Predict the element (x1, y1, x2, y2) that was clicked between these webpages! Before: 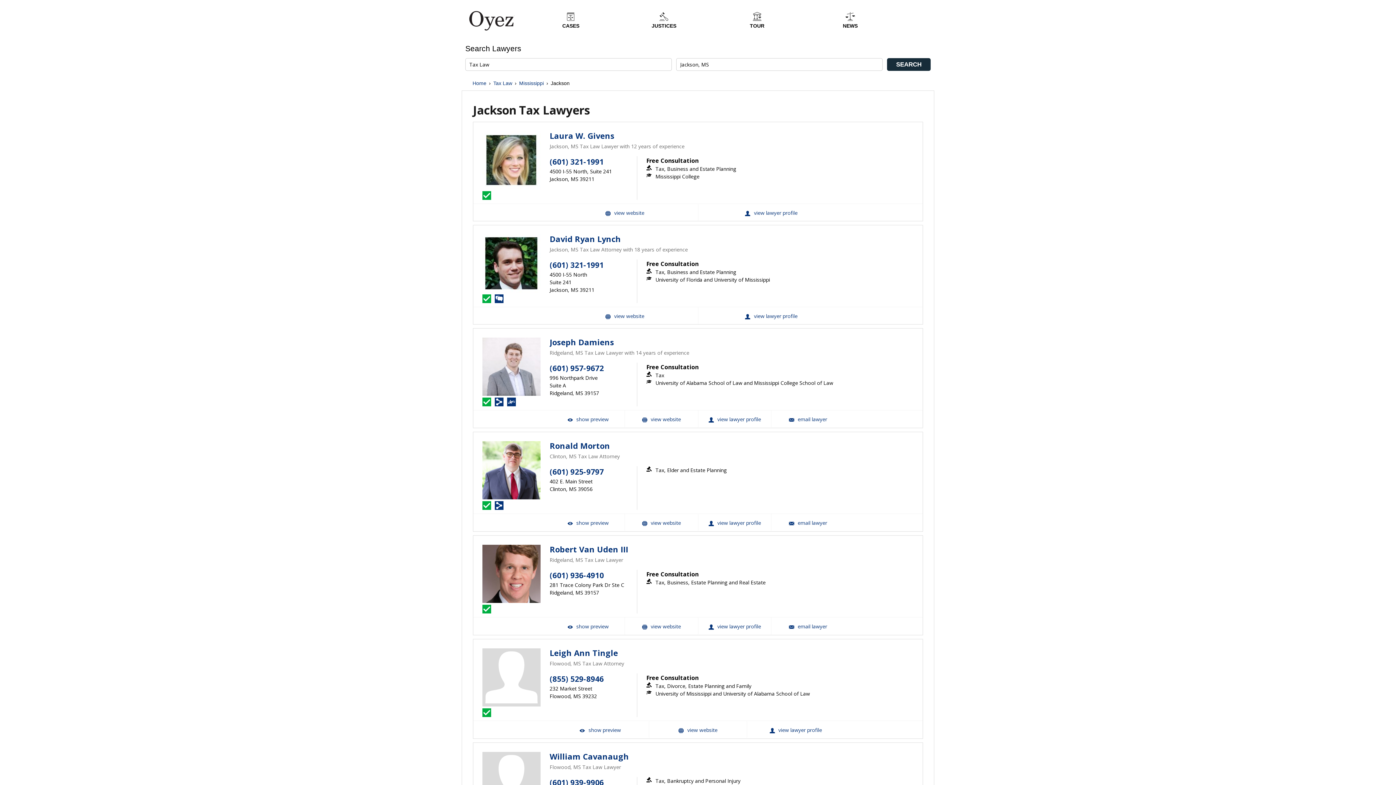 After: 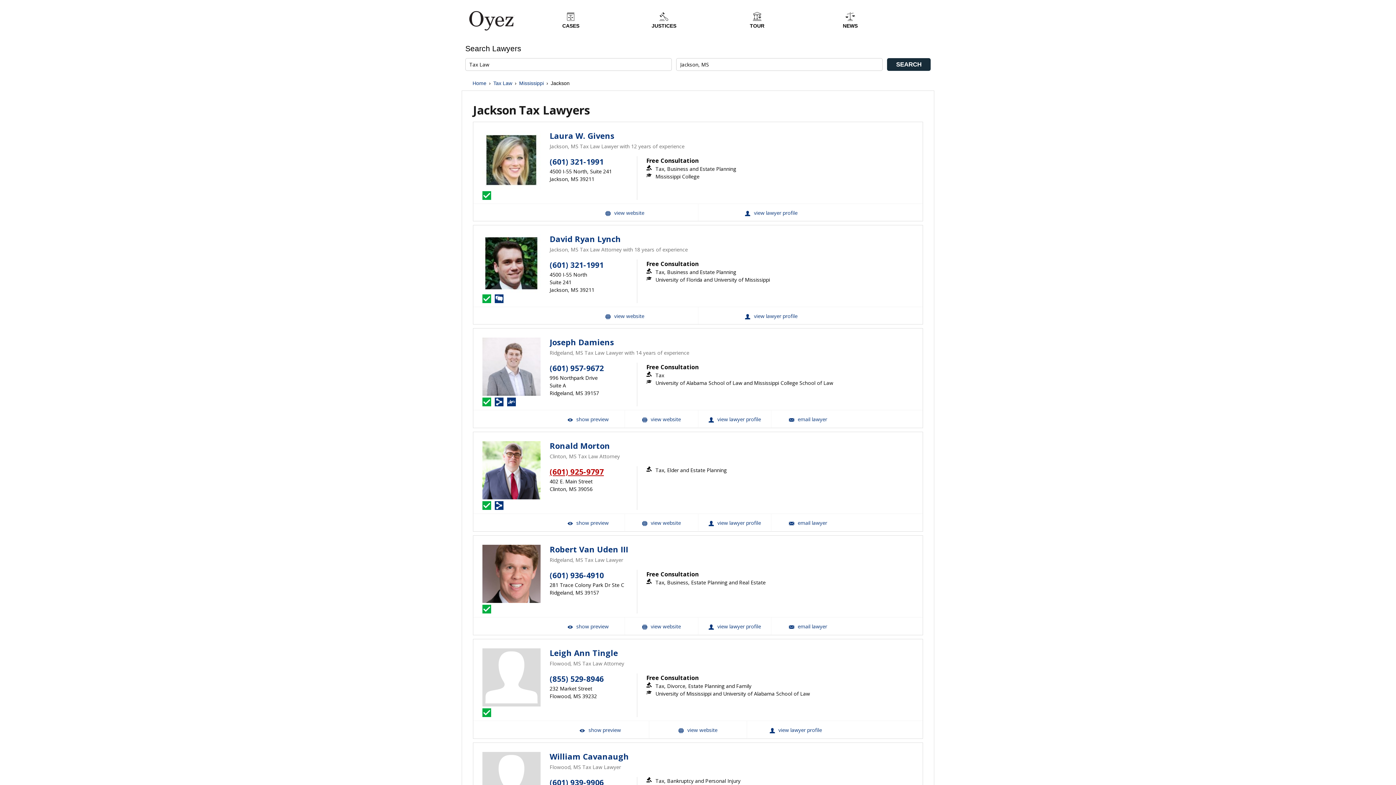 Action: label: (601) 925-9797 bbox: (549, 467, 604, 477)